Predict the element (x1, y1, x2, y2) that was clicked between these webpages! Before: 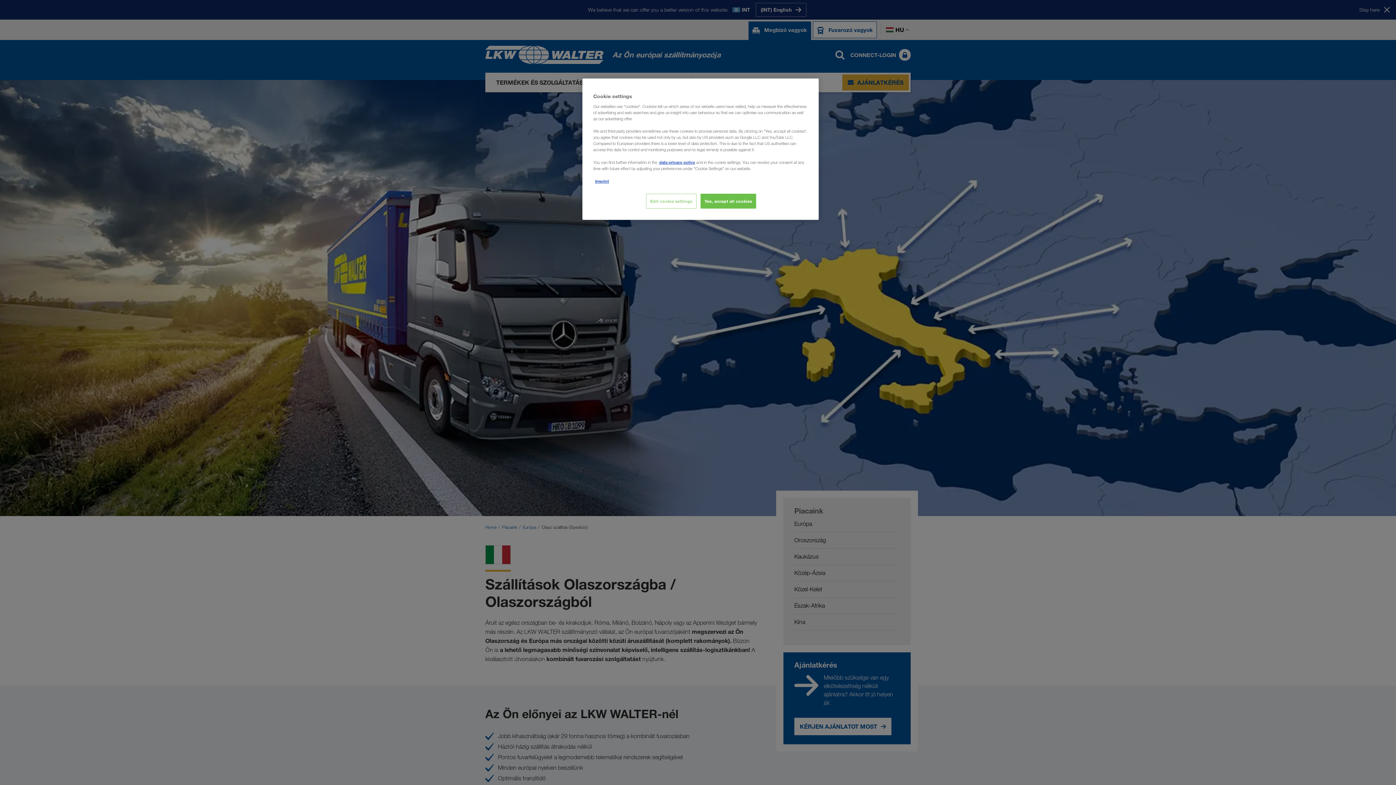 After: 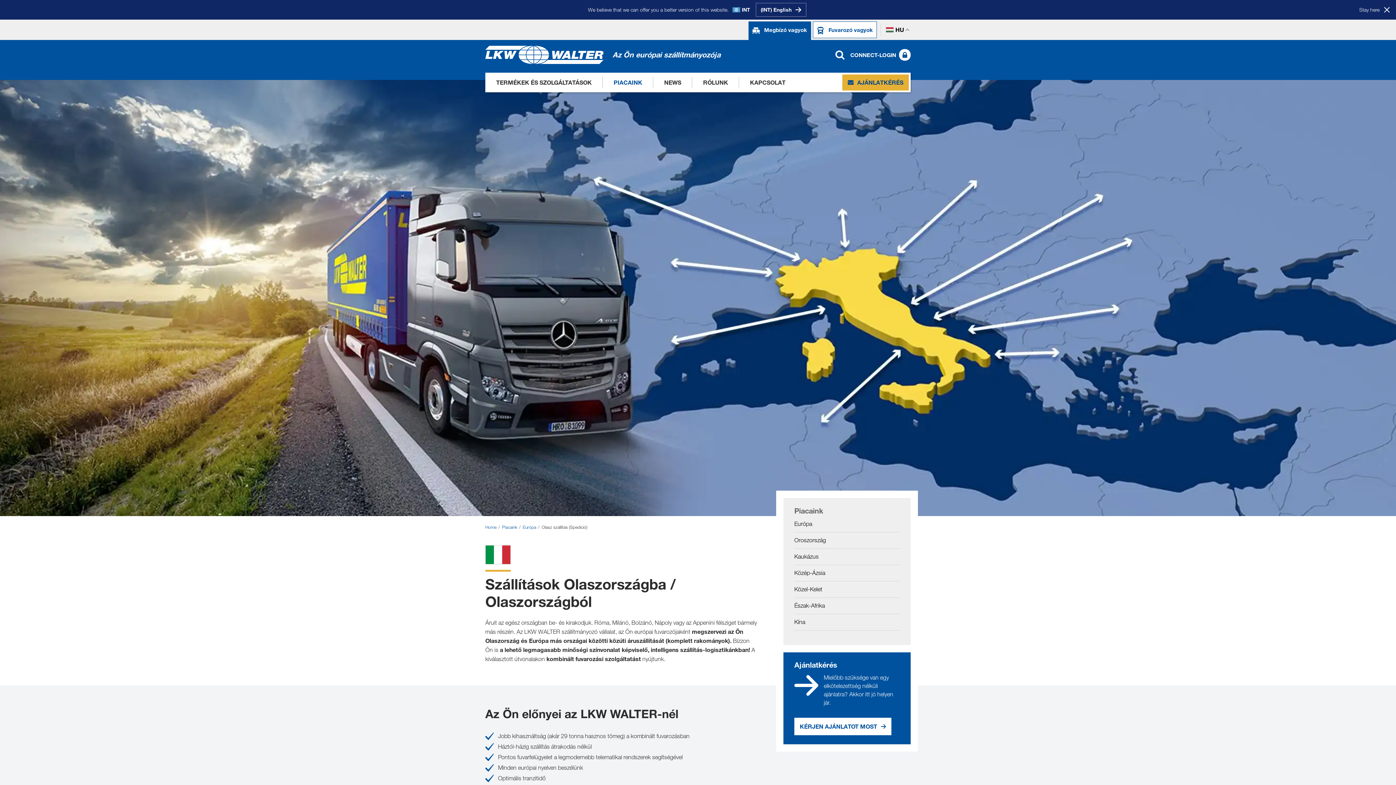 Action: label: Yes, accept all cookies bbox: (700, 193, 756, 208)